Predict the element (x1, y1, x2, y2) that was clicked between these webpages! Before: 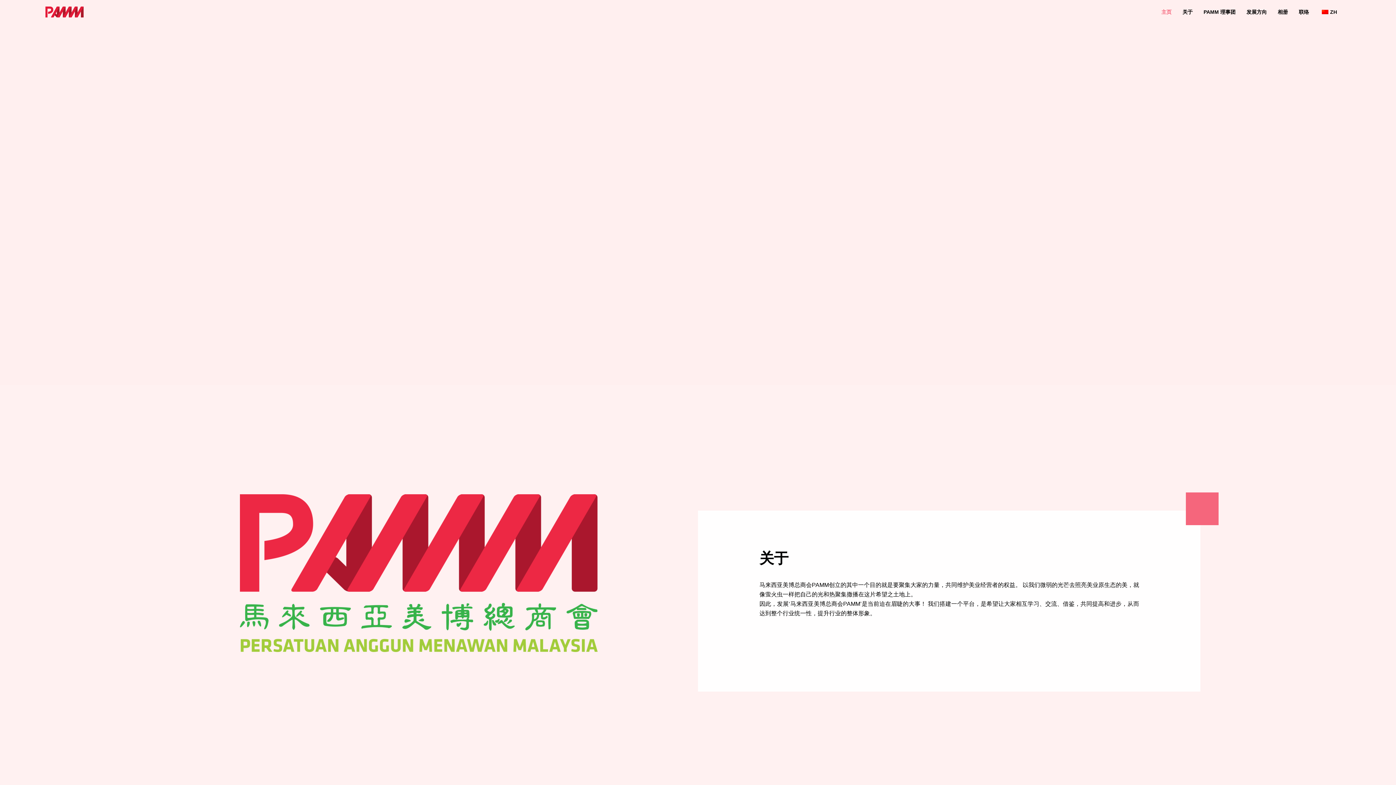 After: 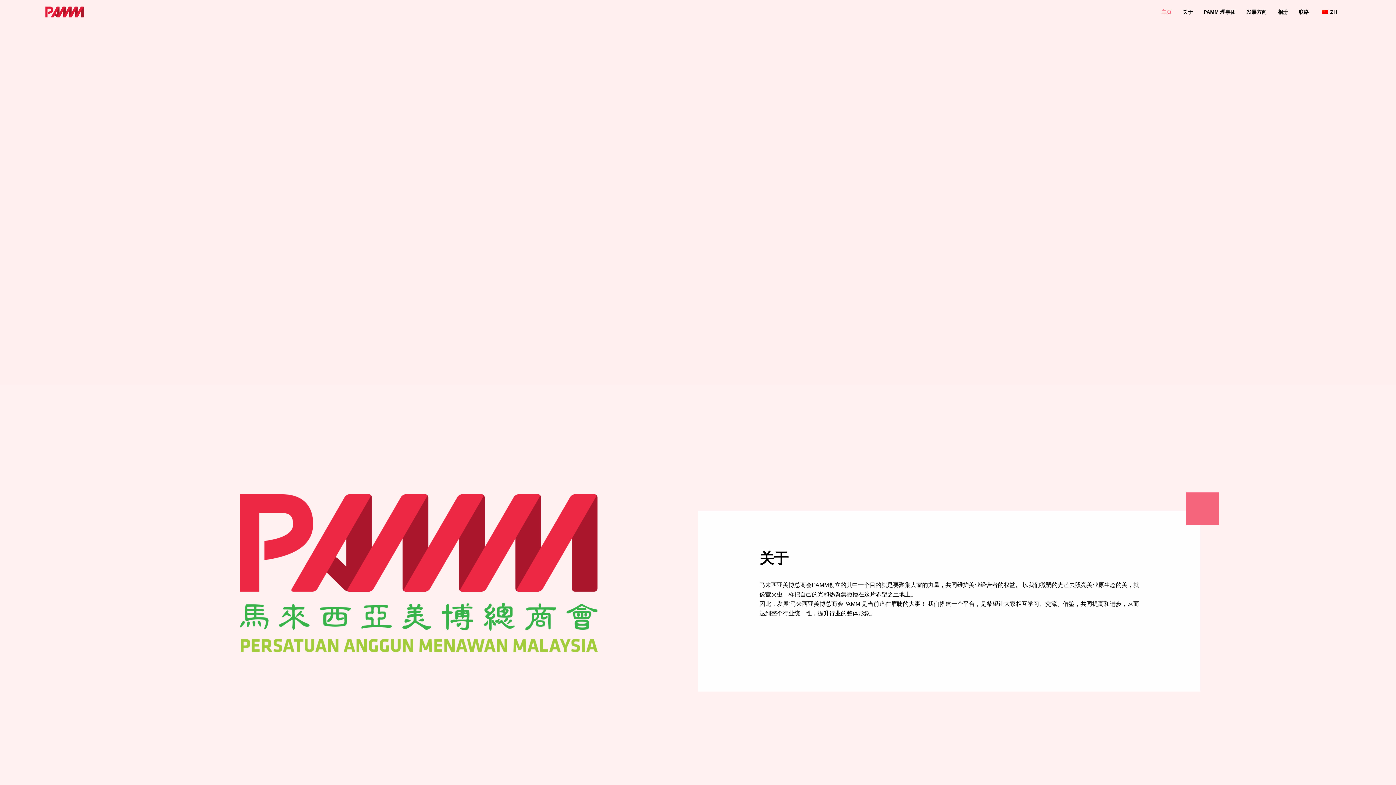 Action: label: 主页 bbox: (1156, 3, 1177, 20)